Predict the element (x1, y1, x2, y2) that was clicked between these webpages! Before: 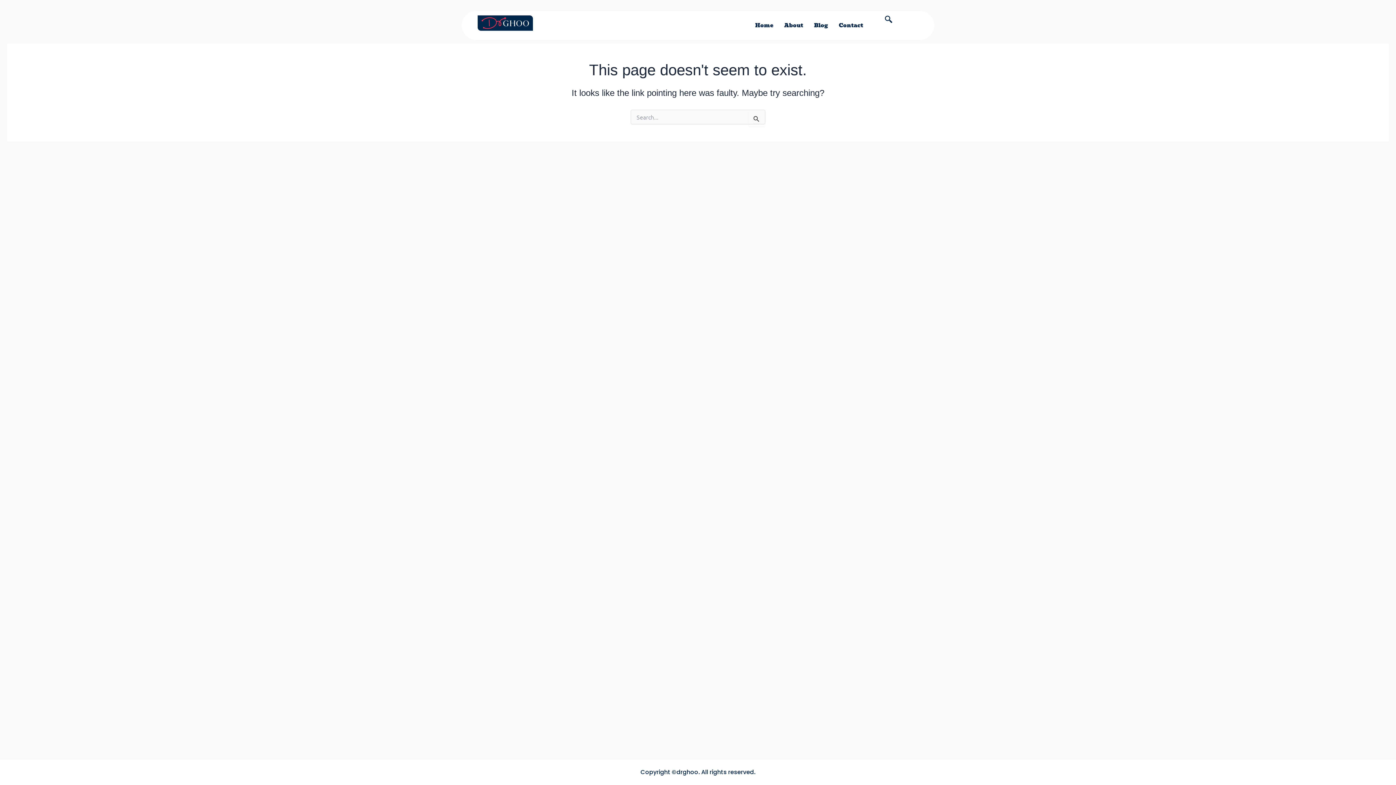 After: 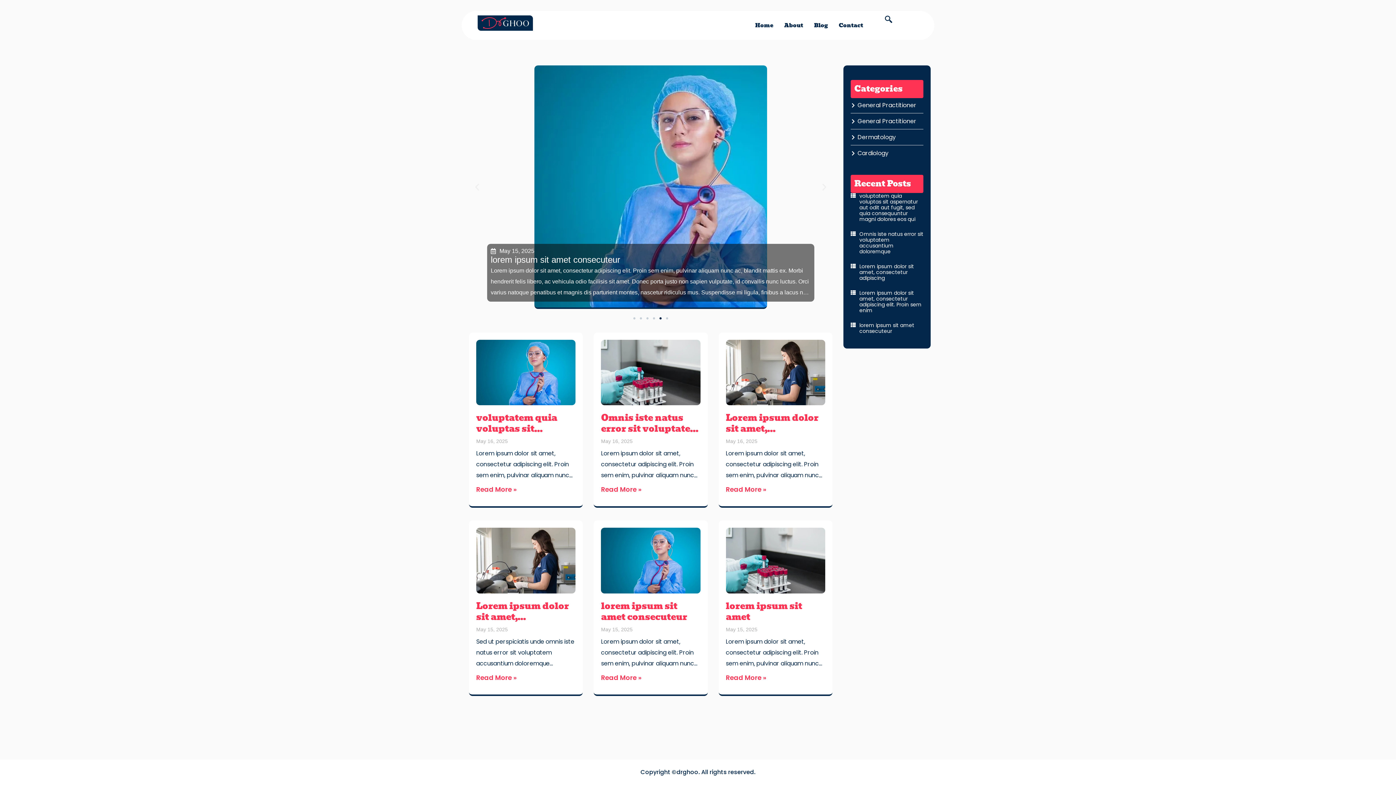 Action: bbox: (749, 10, 778, 40) label: Home